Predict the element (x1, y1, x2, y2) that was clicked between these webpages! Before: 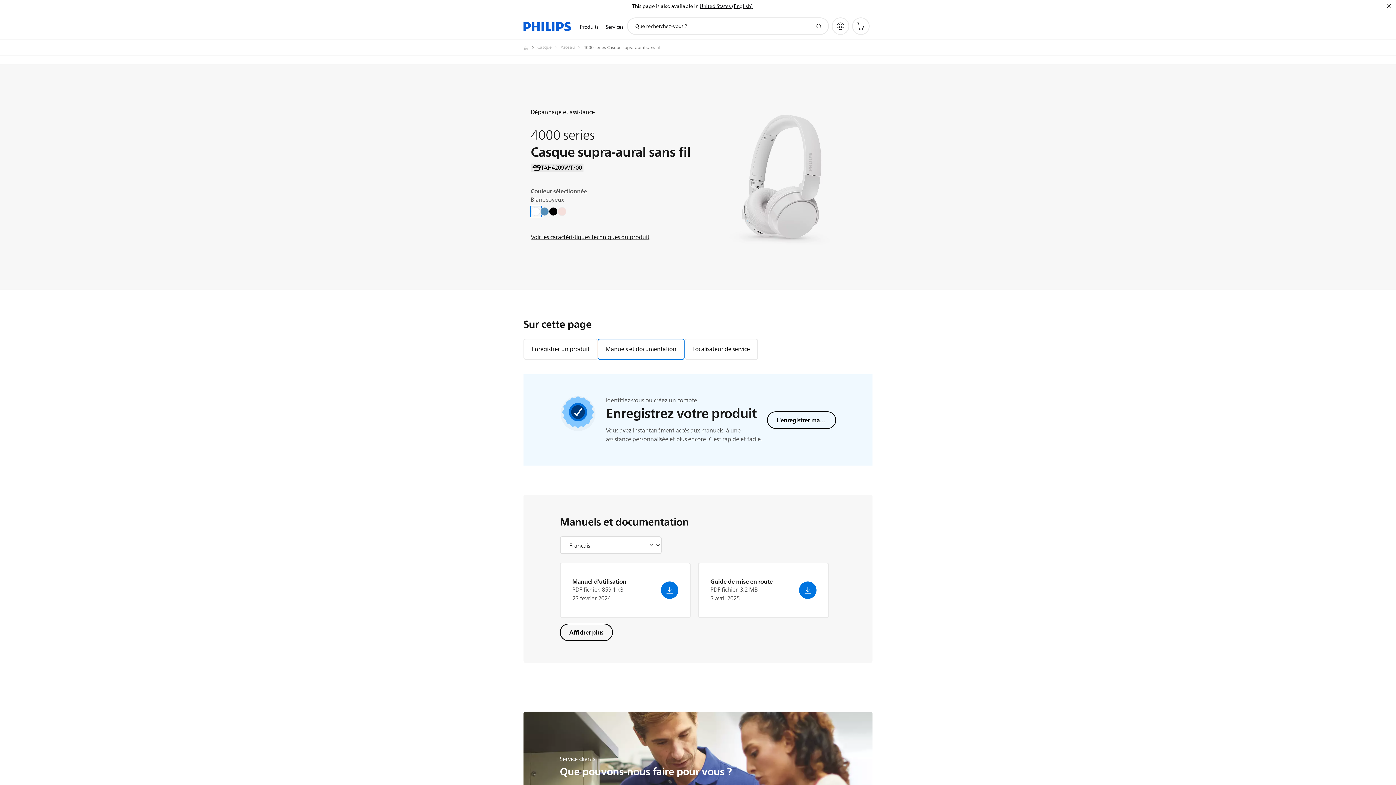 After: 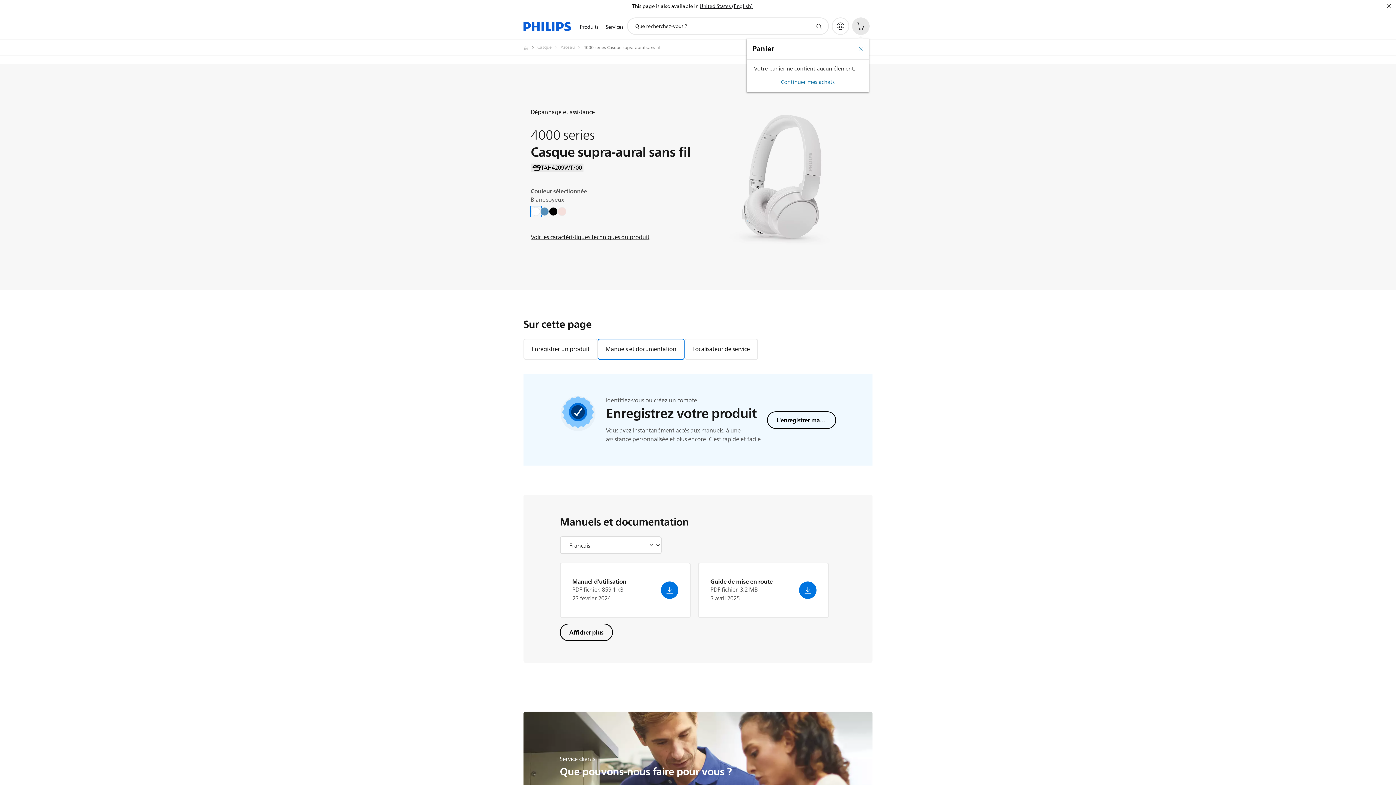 Action: label: Panier bbox: (852, 17, 869, 34)